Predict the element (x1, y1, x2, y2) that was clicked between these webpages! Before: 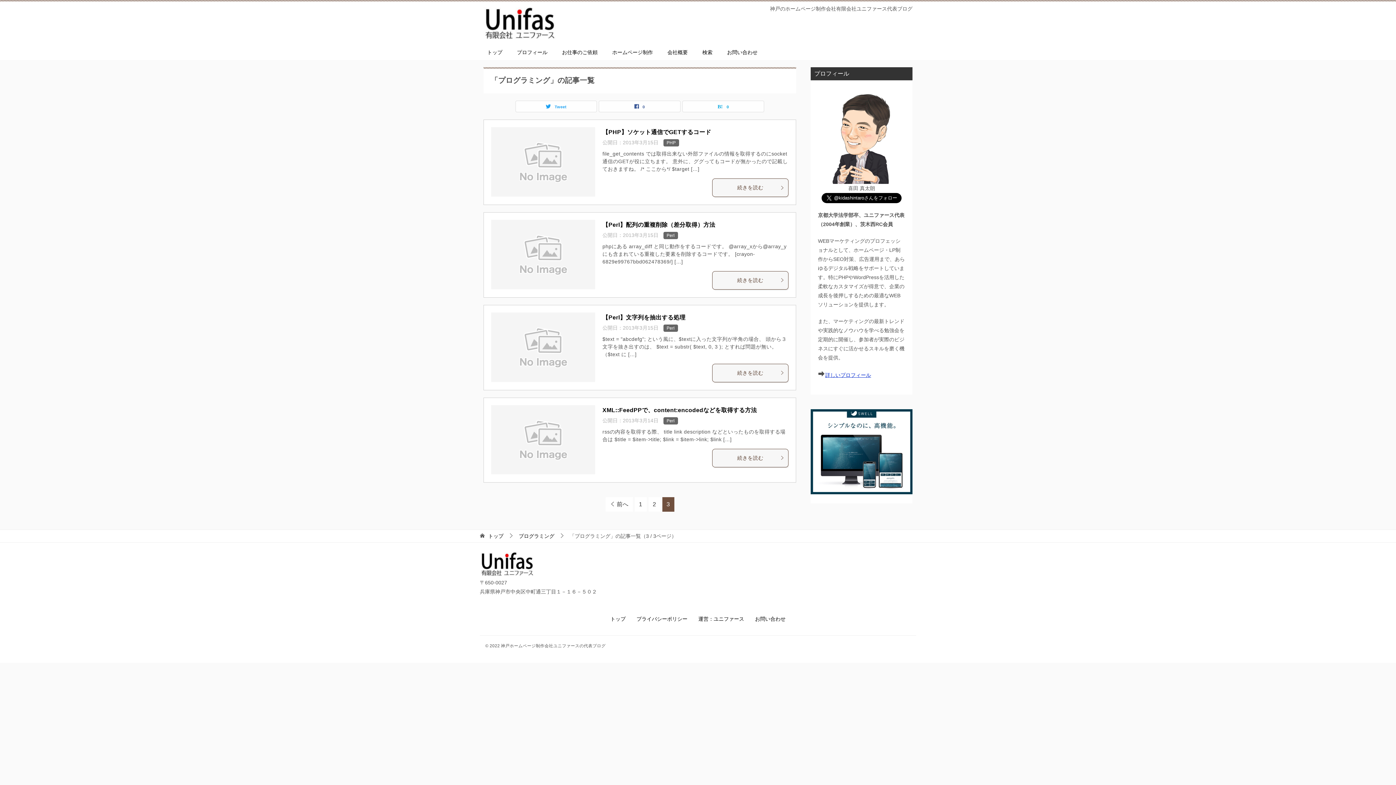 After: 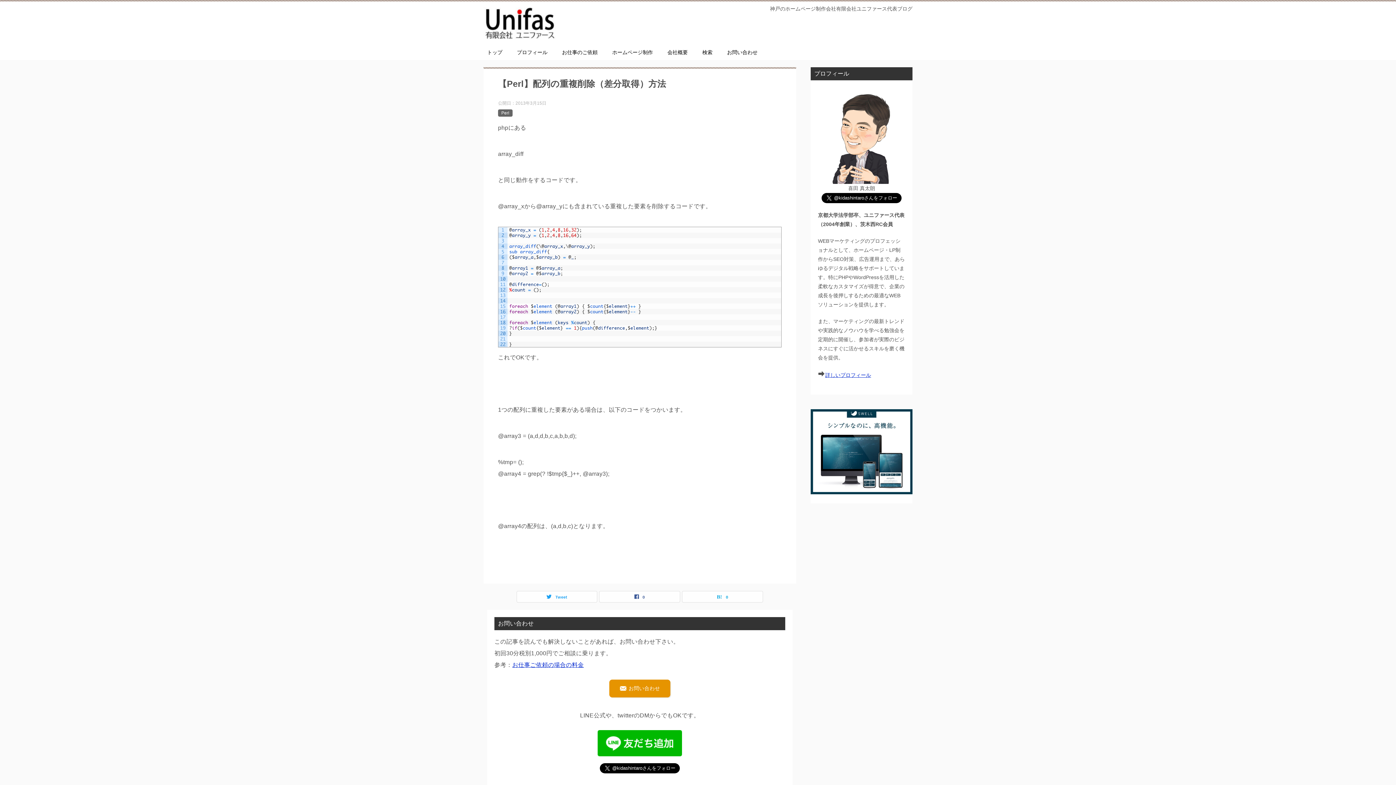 Action: bbox: (491, 219, 595, 289)